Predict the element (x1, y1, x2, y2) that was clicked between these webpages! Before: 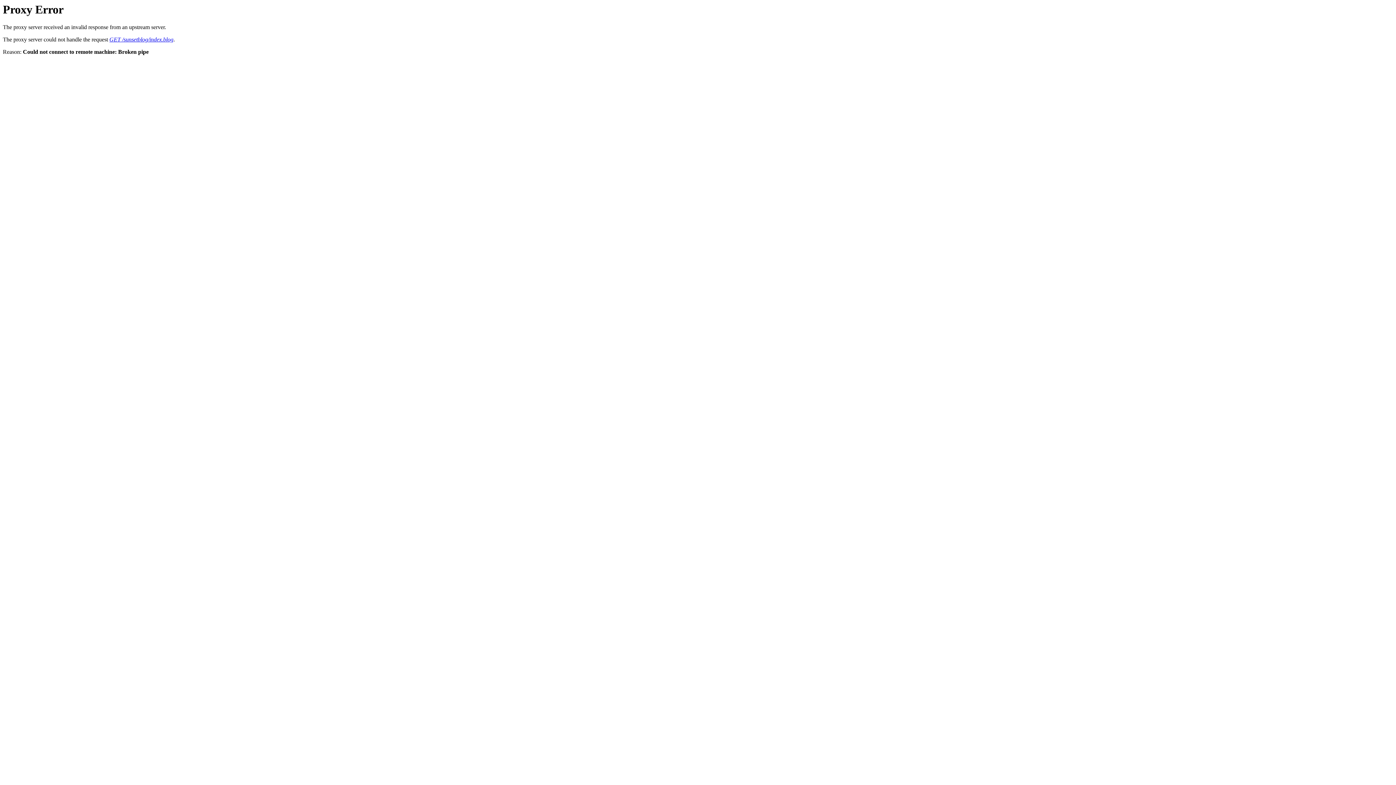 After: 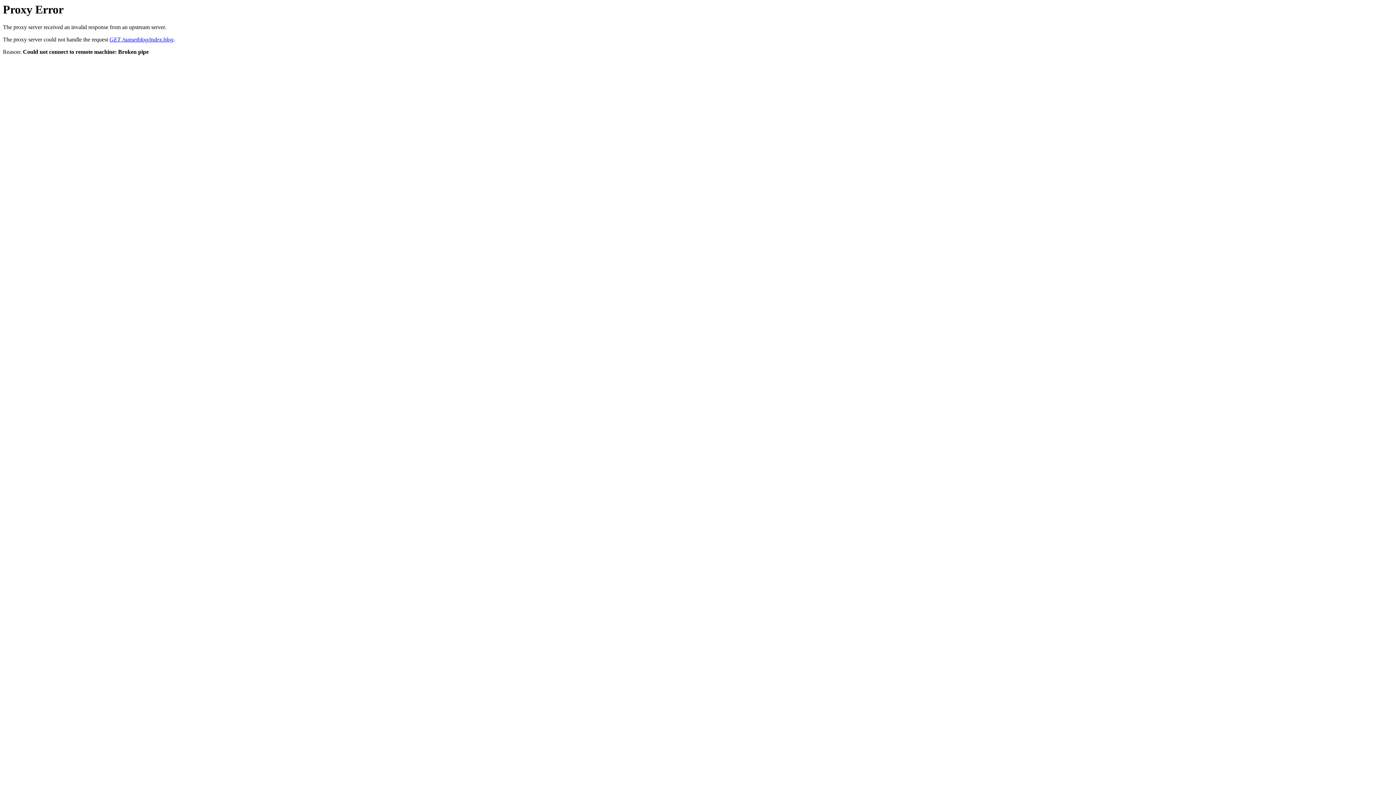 Action: bbox: (109, 36, 173, 42) label: GET /sunsetblog/index.blog